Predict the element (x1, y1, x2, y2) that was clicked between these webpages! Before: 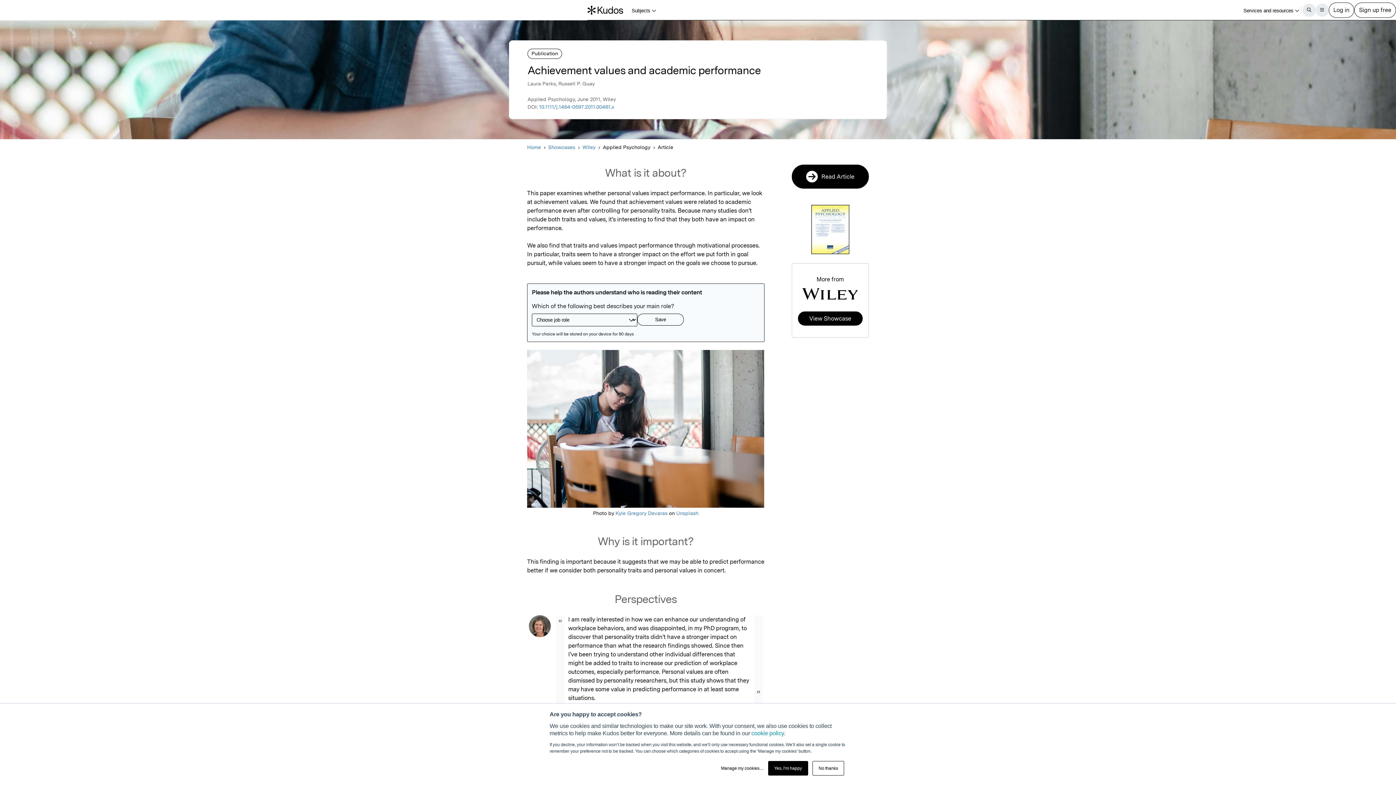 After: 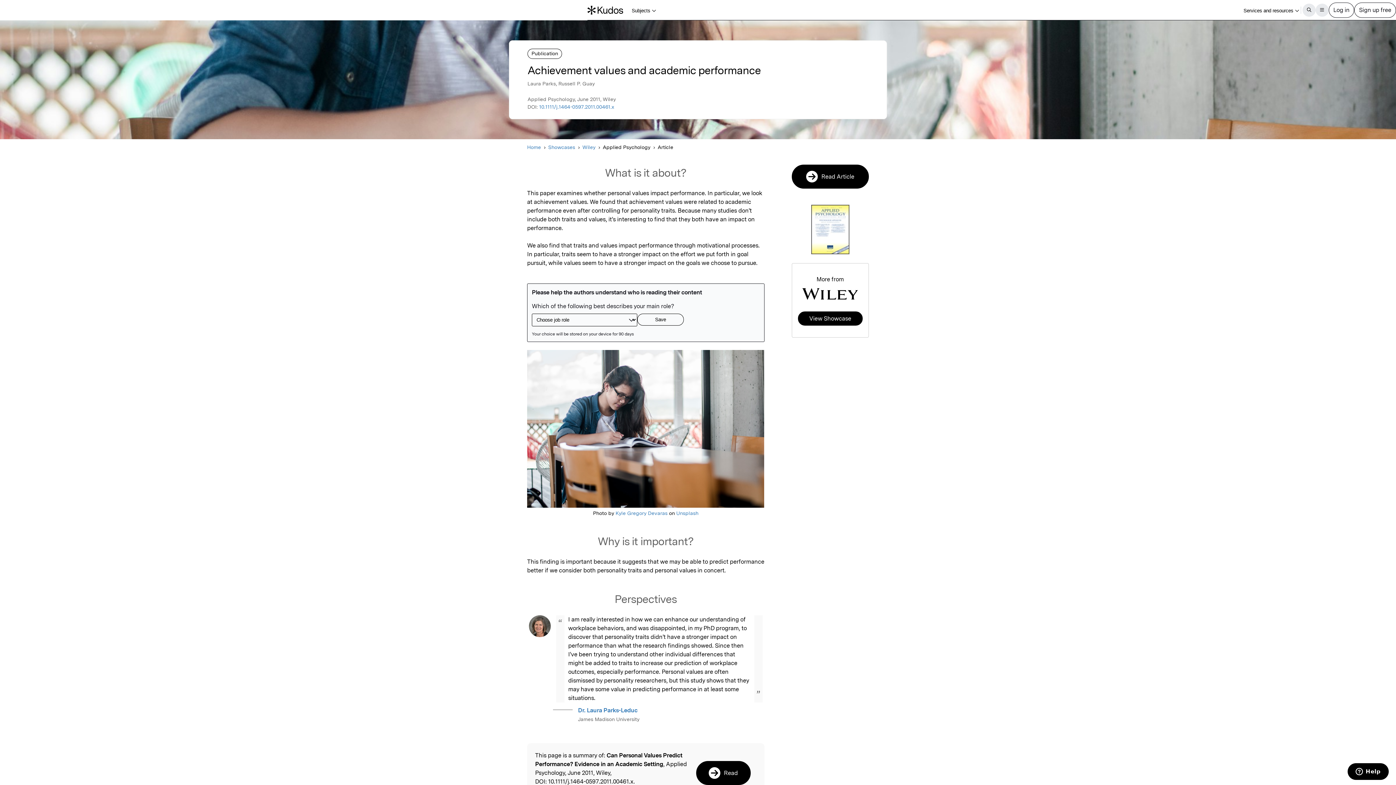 Action: label: Yes, I’m happy bbox: (768, 761, 808, 776)